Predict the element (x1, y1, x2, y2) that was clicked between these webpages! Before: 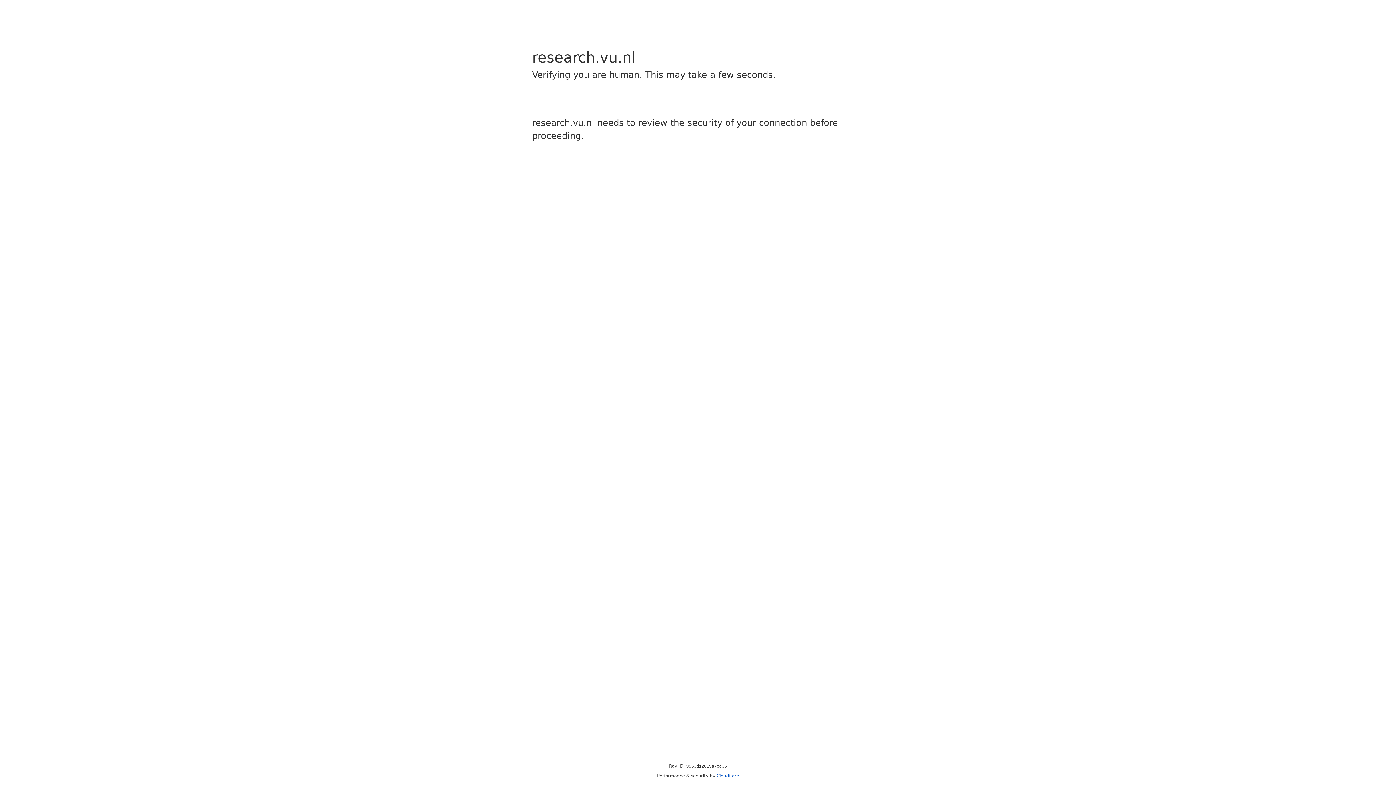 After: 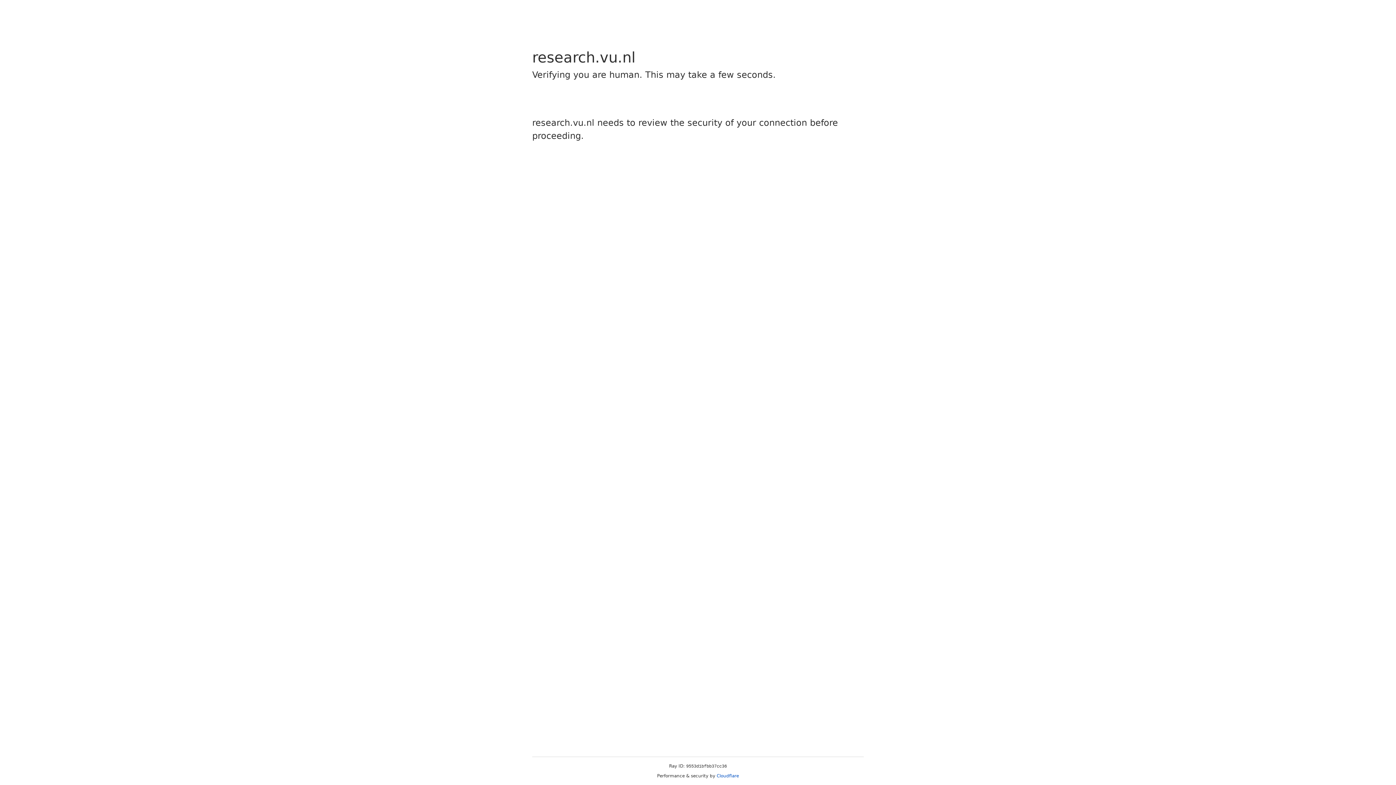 Action: bbox: (716, 773, 739, 778) label: Cloudflare